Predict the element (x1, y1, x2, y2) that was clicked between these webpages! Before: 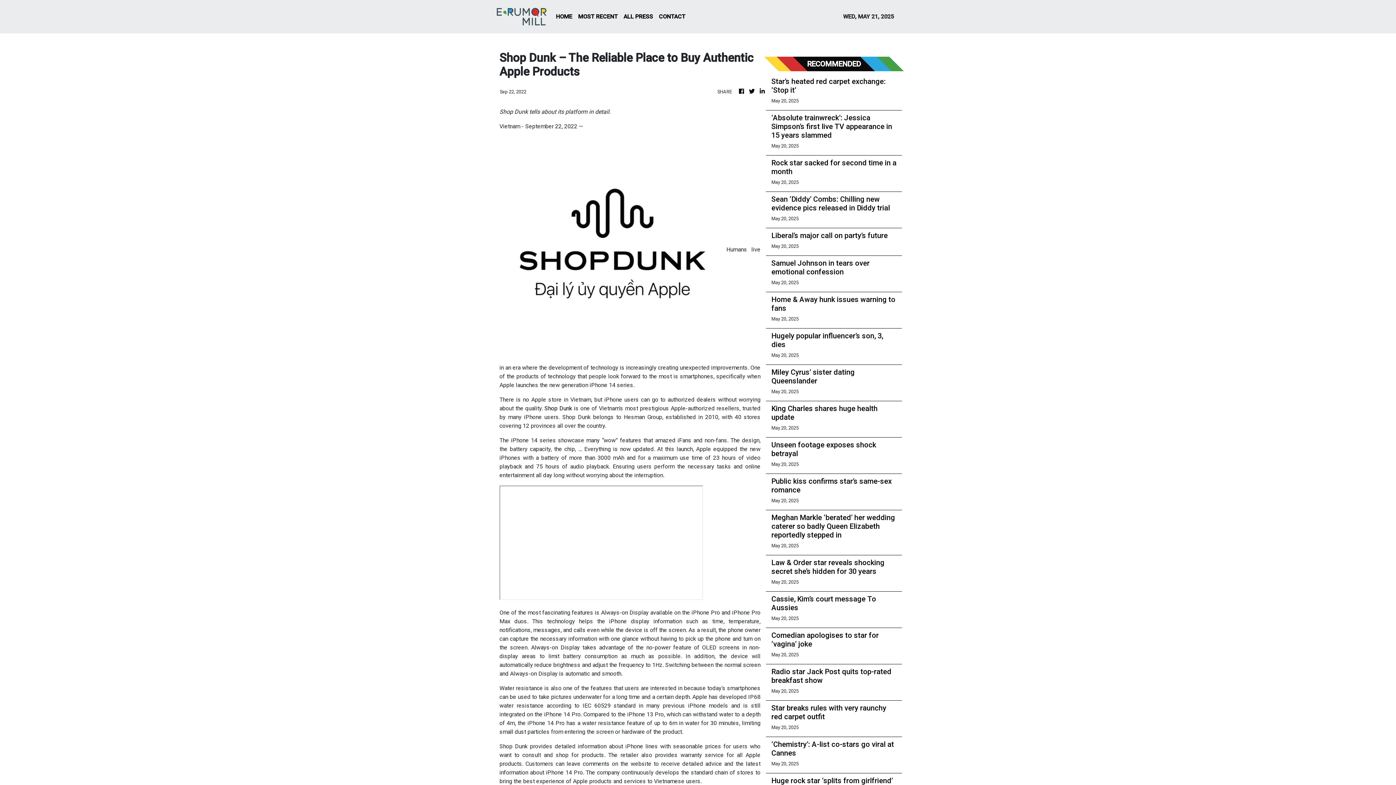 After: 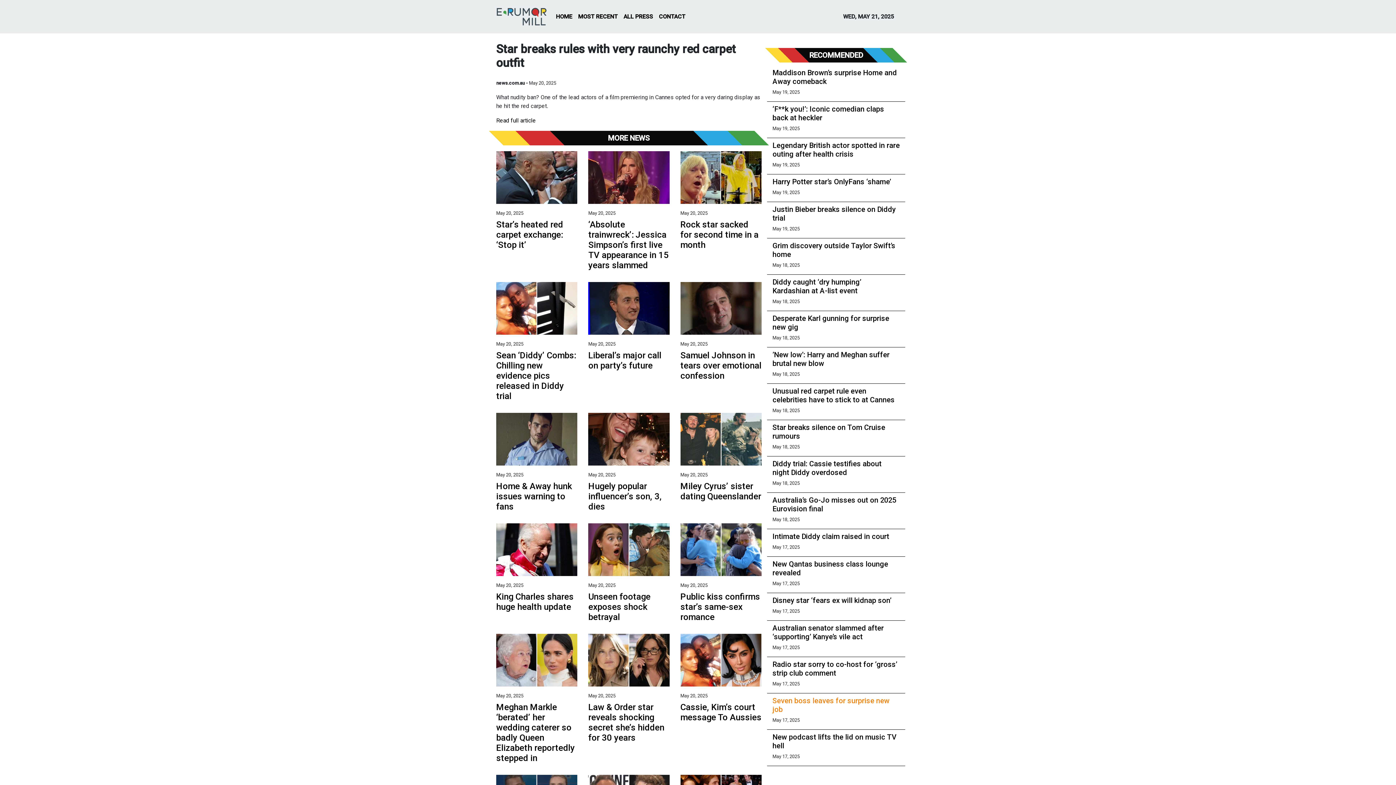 Action: bbox: (771, 704, 896, 721) label: Star breaks rules with very raunchy red carpet outfit